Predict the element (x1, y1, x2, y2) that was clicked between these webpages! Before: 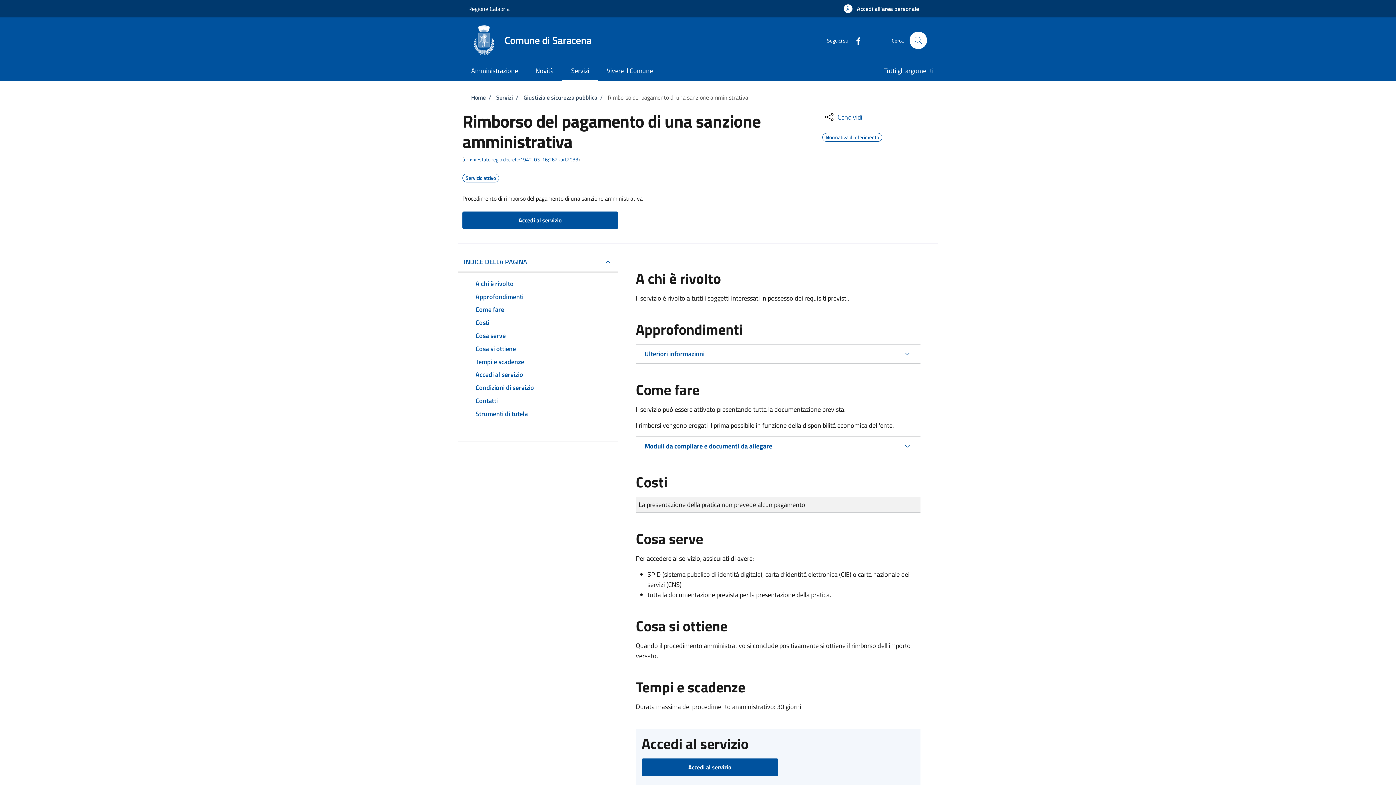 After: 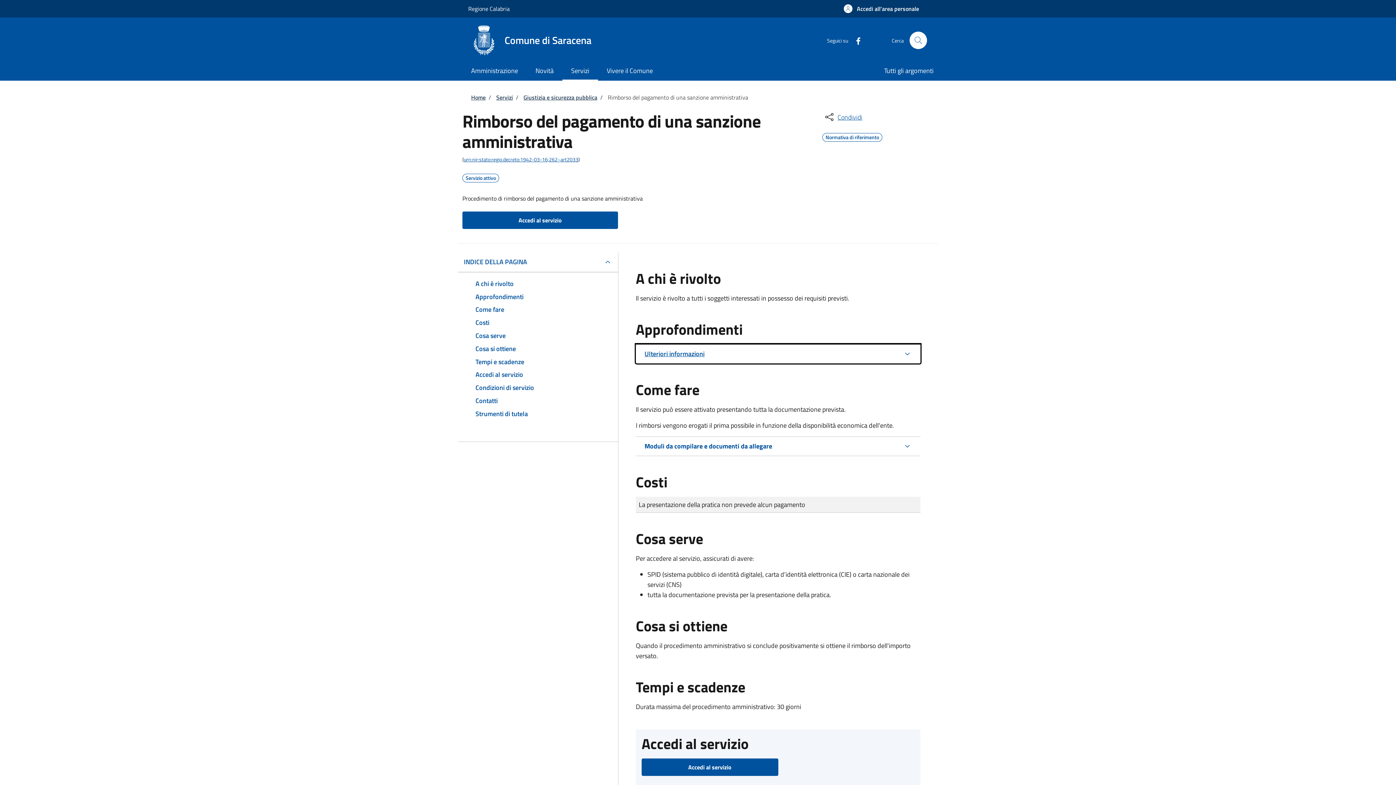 Action: label: Ulteriori informazioni bbox: (636, 344, 920, 363)